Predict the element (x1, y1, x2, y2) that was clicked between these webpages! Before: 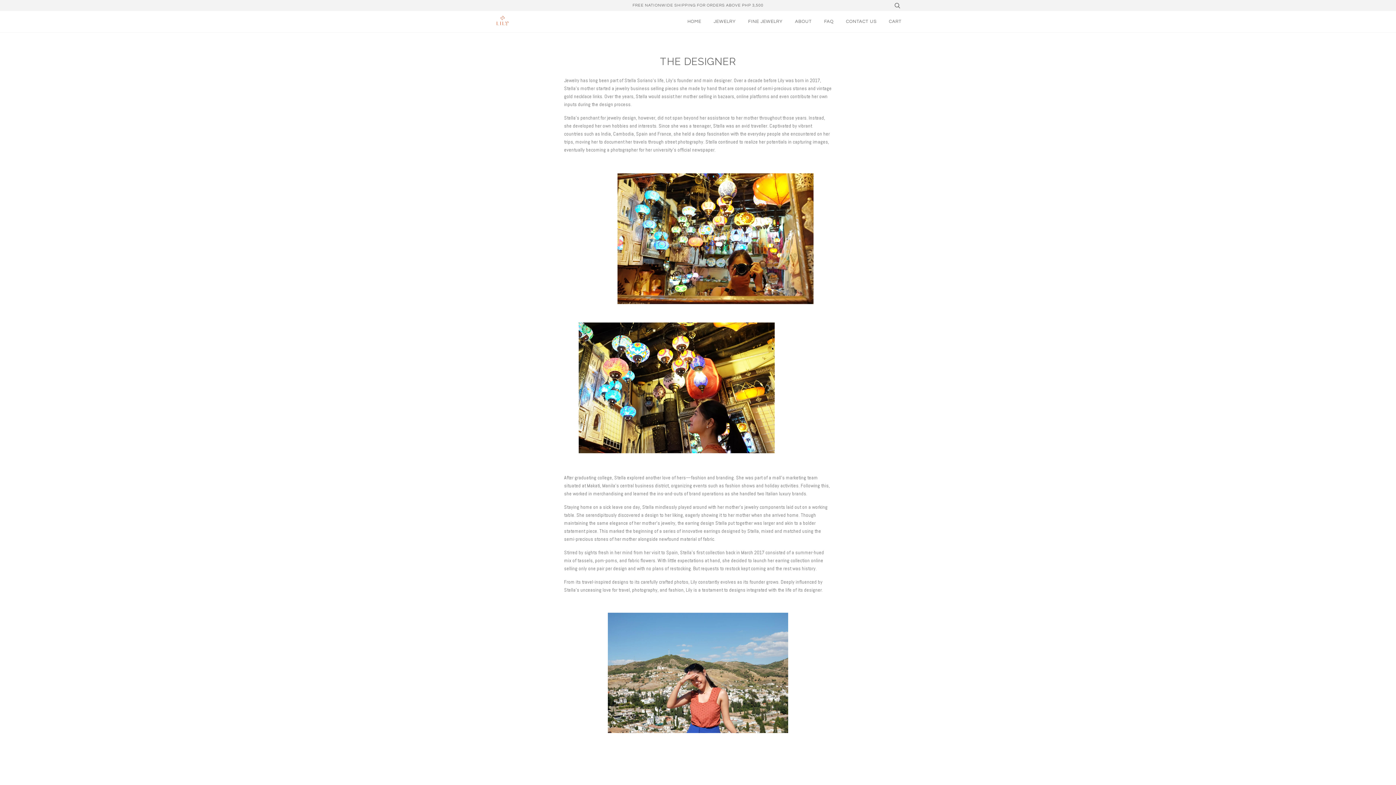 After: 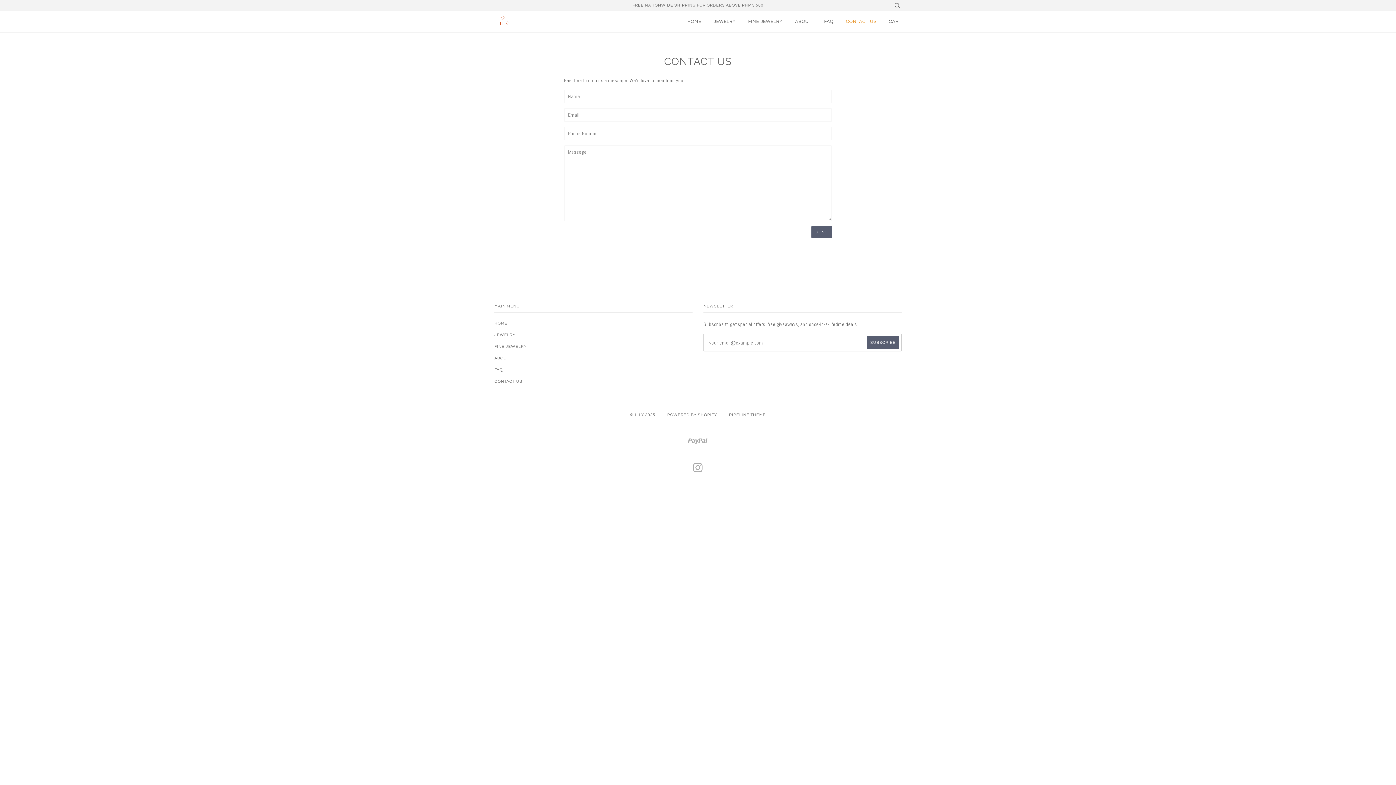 Action: bbox: (846, 10, 876, 32) label: CONTACT US